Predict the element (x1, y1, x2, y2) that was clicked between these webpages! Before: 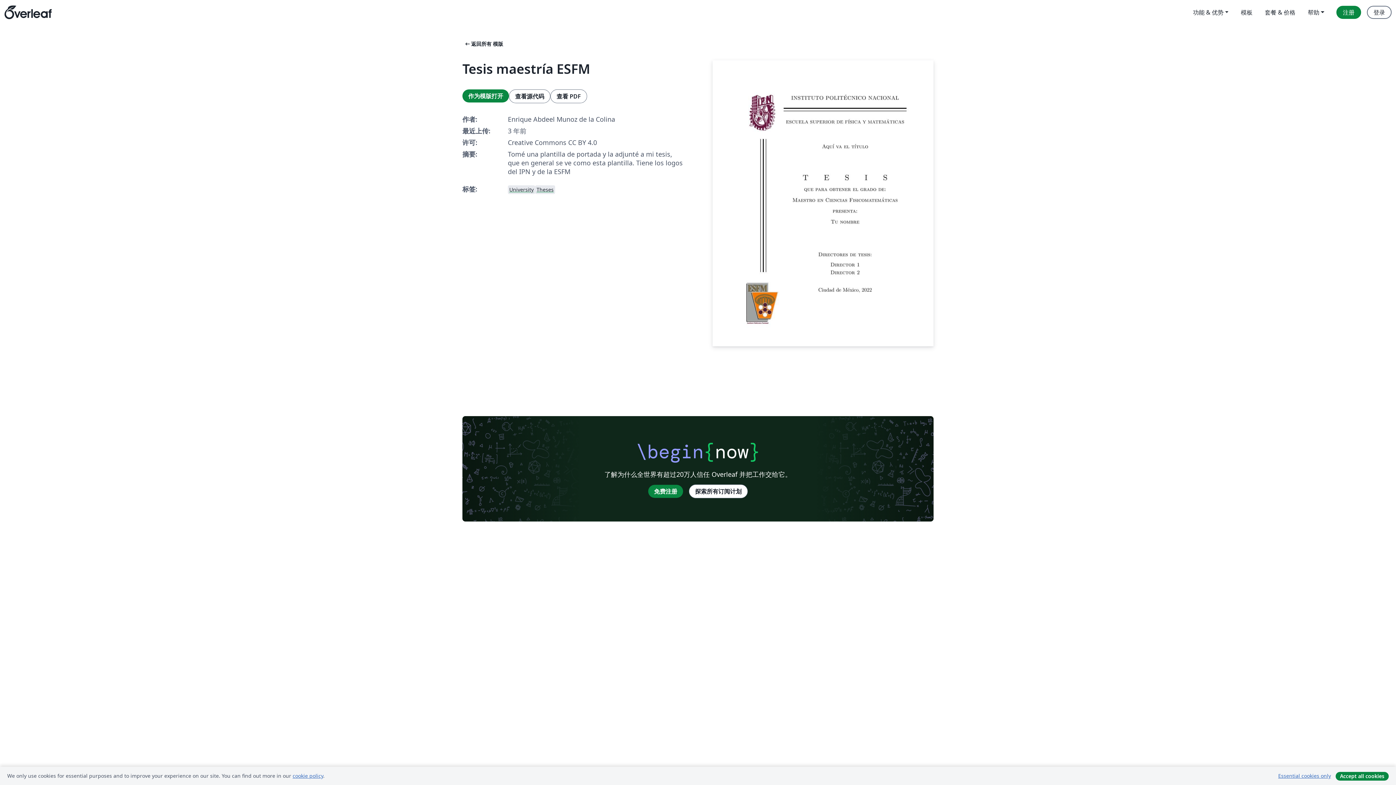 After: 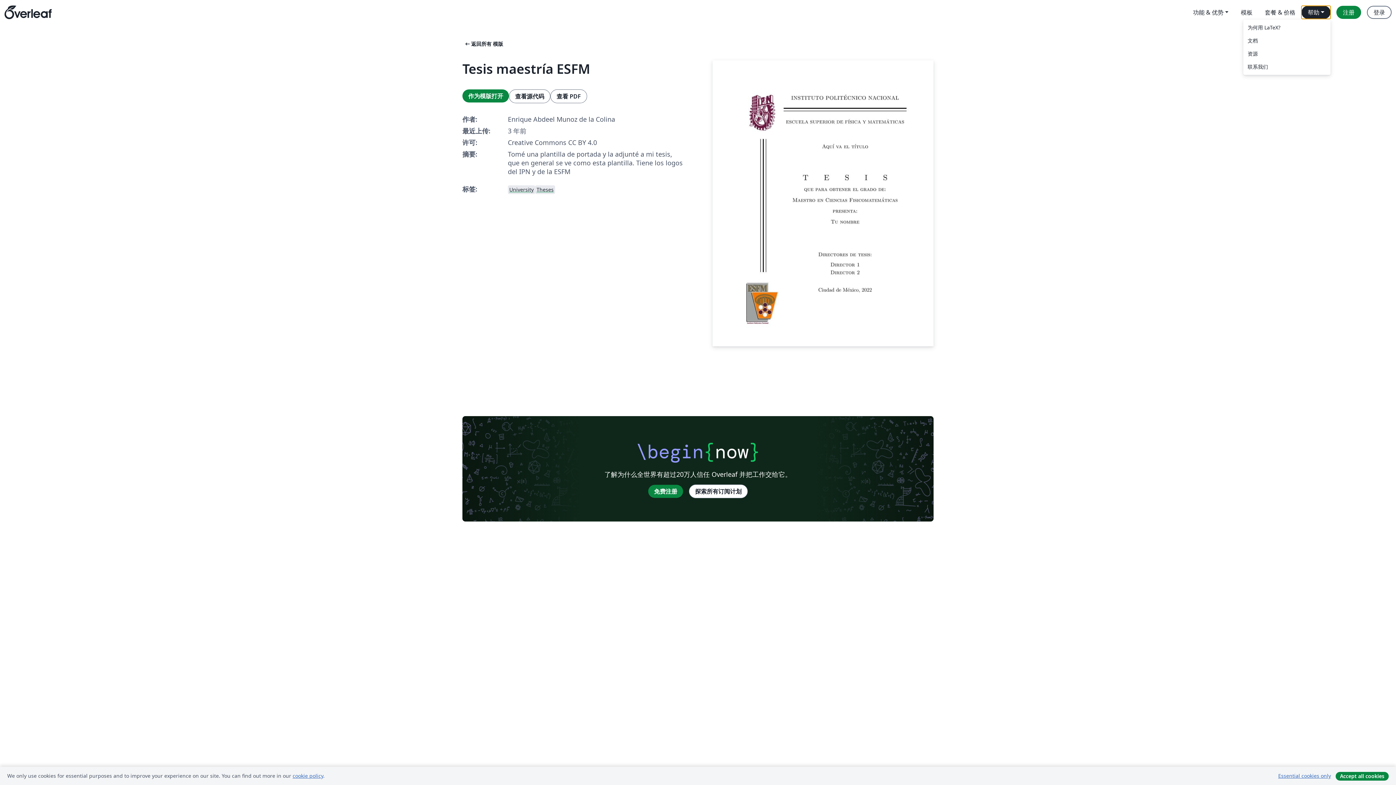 Action: label: 帮助 bbox: (1301, 5, 1330, 18)